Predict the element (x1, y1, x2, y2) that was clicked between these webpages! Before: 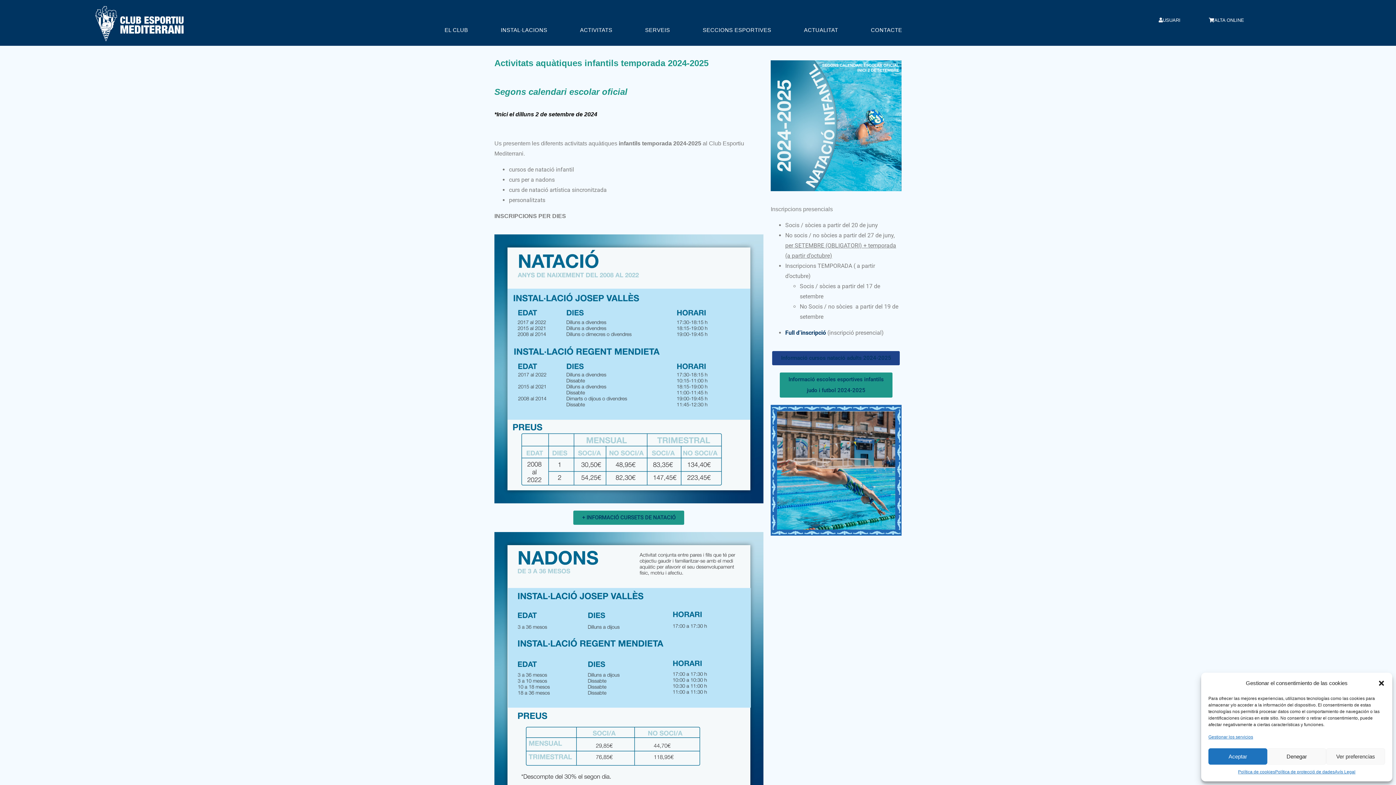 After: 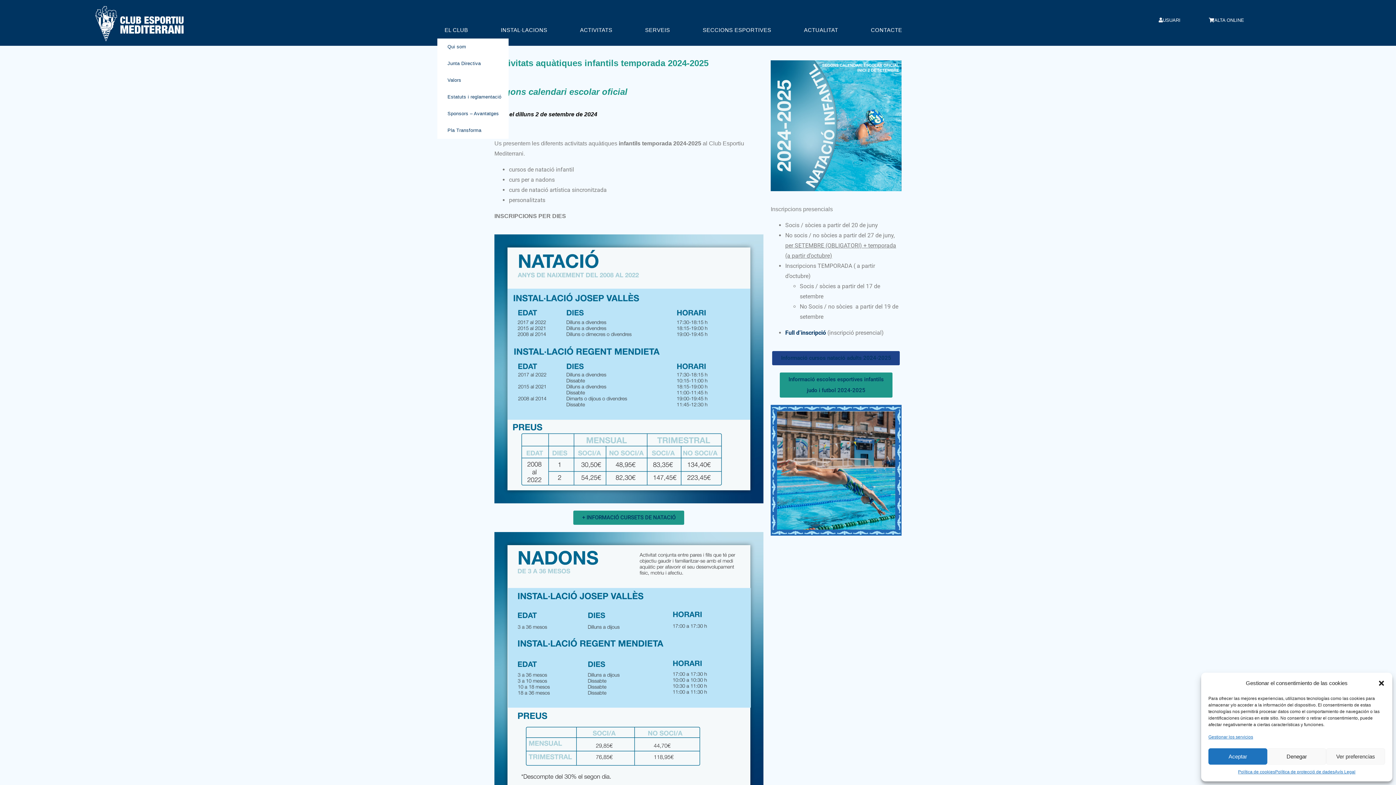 Action: bbox: (437, 21, 479, 38) label: EL CLUB